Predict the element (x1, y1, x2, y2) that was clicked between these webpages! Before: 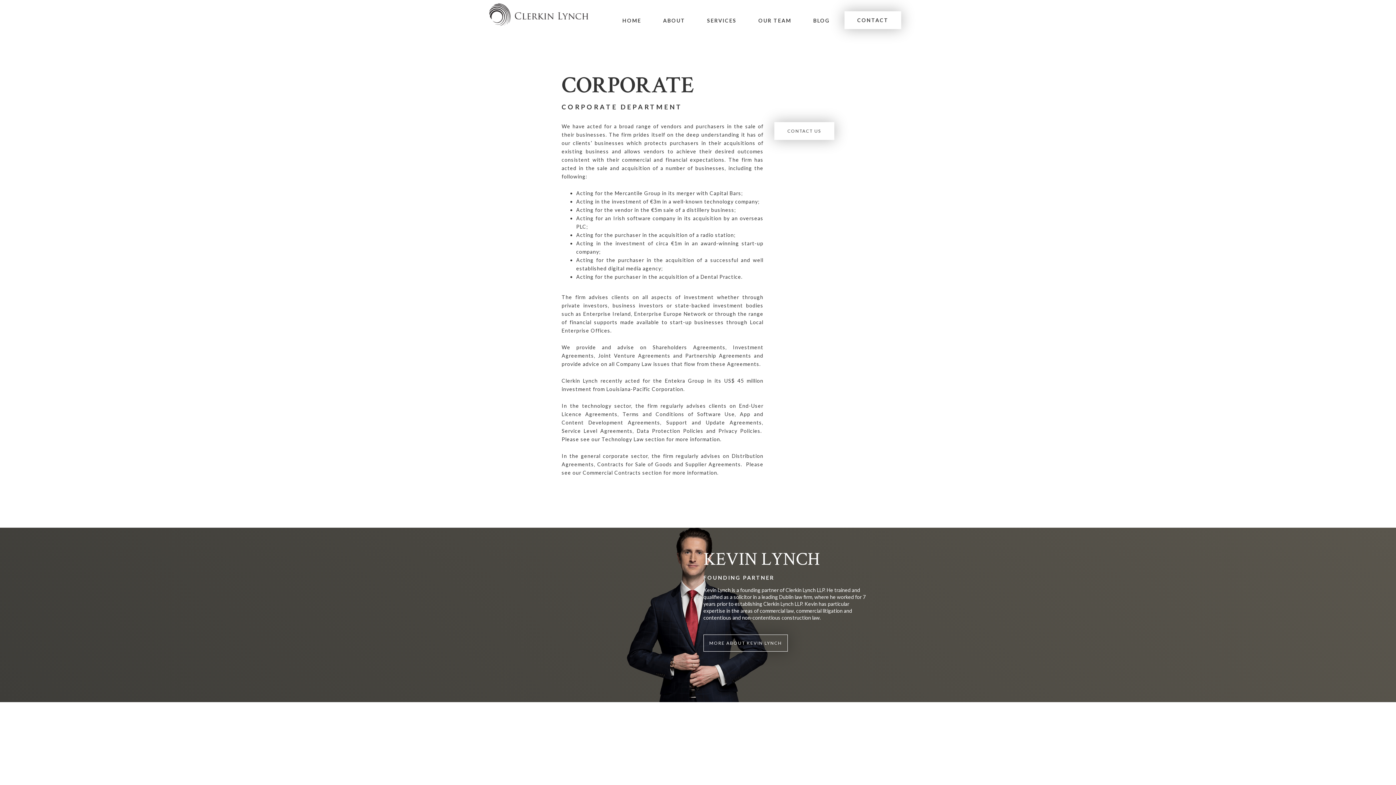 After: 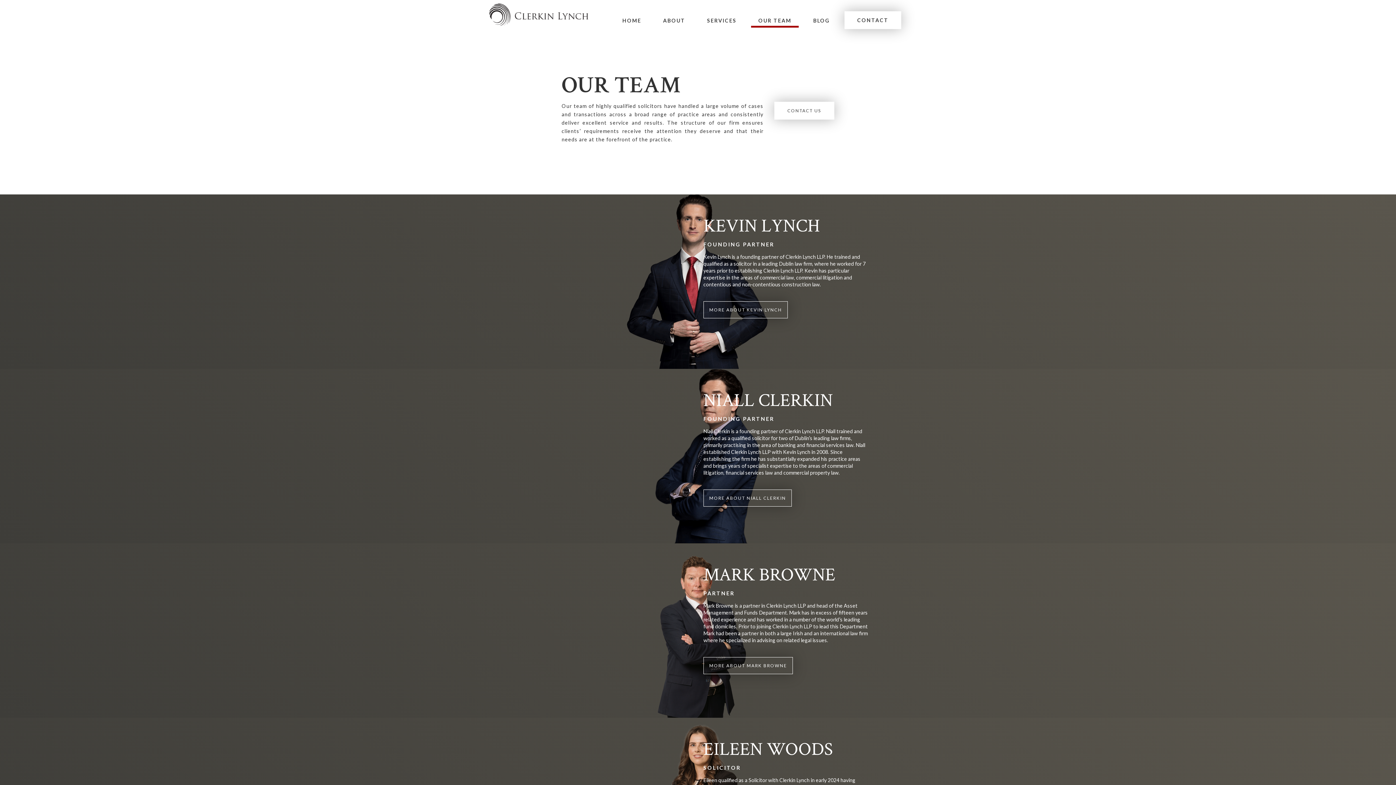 Action: bbox: (751, 11, 798, 25) label: OUR TEAM